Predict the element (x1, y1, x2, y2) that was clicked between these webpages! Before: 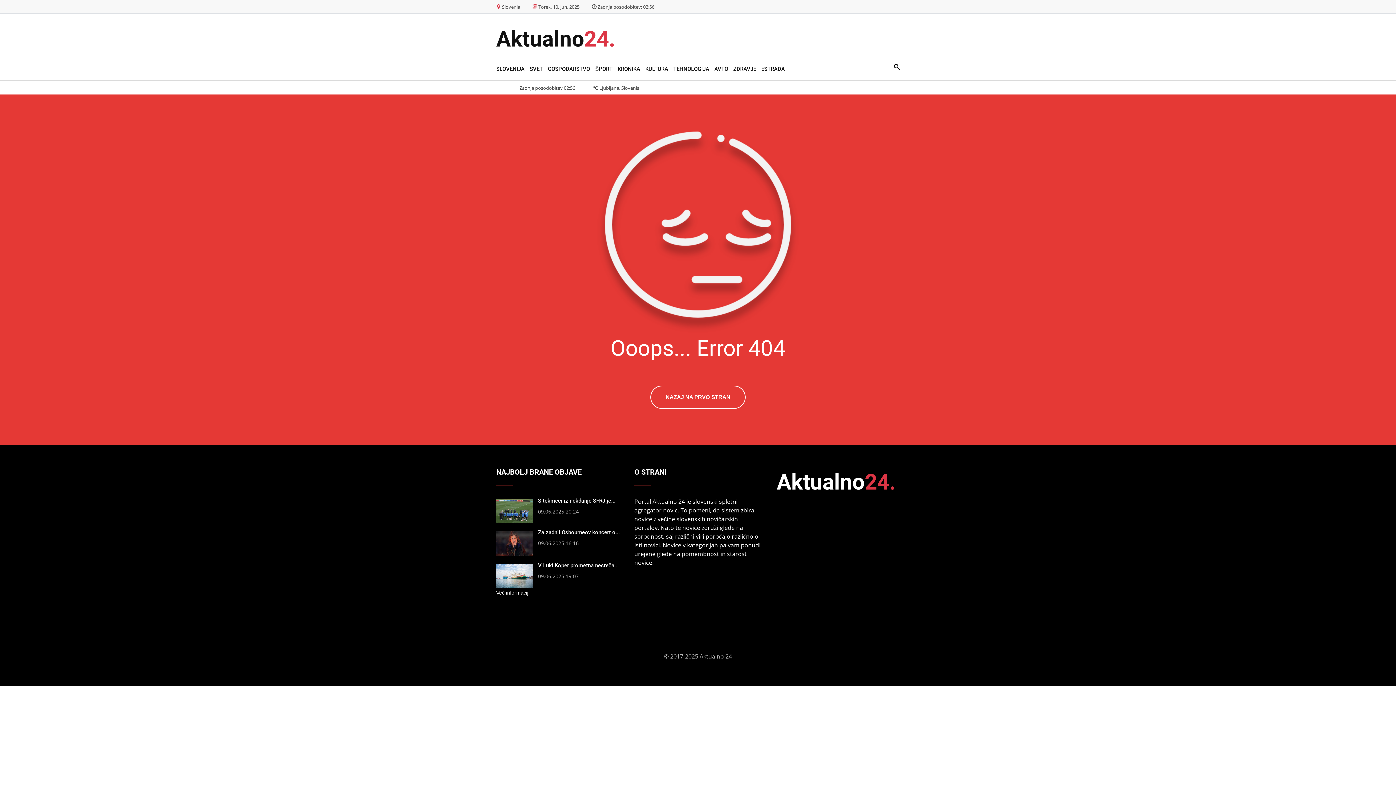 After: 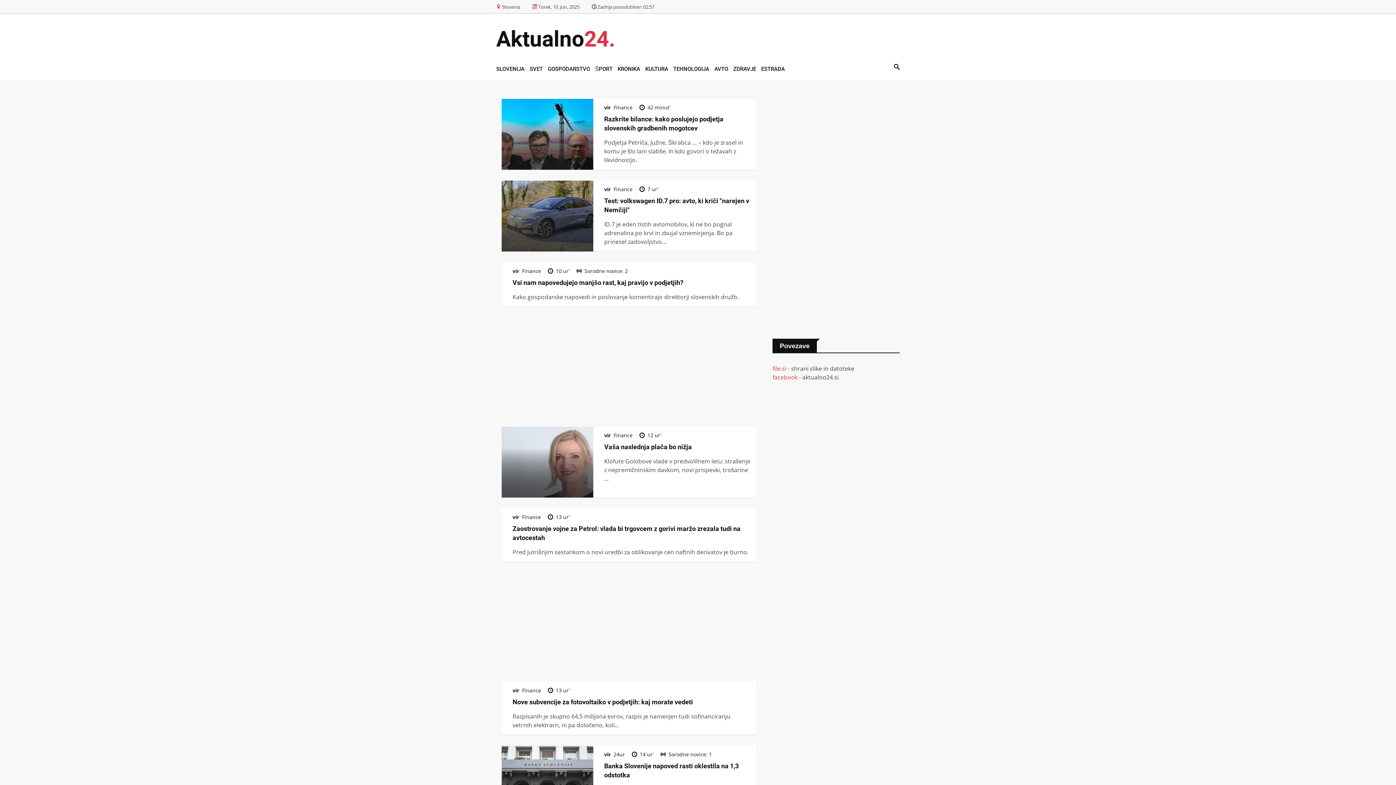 Action: bbox: (546, 53, 592, 80) label: GOSPODARSTVO